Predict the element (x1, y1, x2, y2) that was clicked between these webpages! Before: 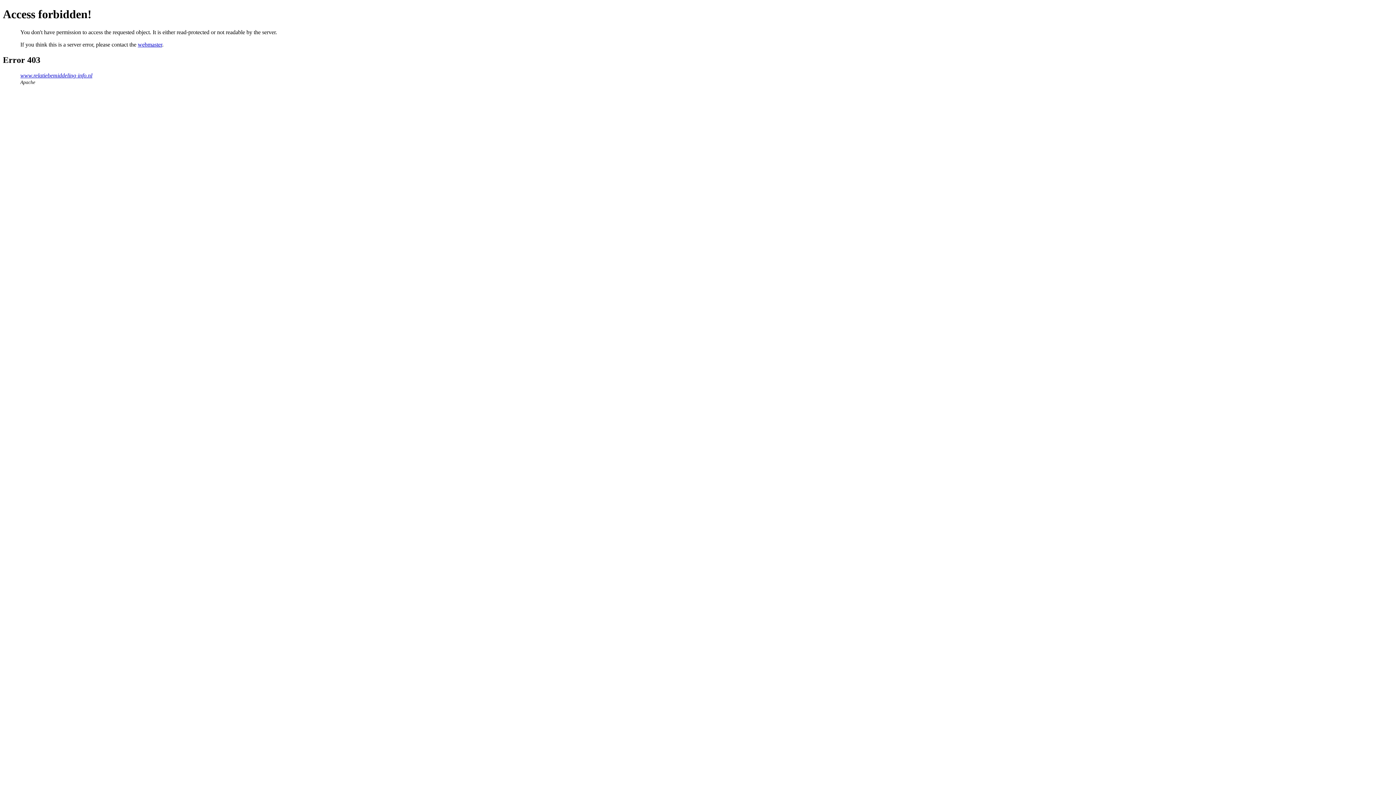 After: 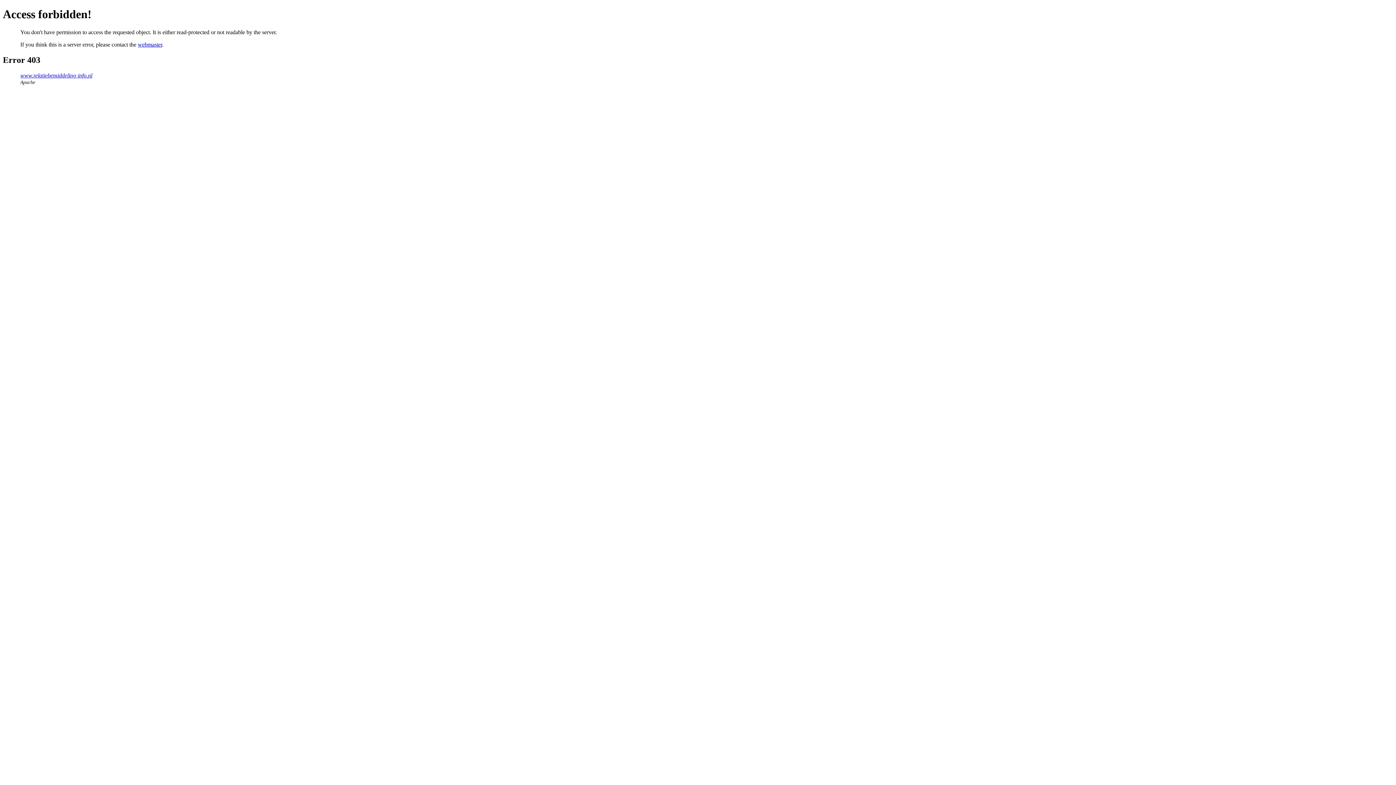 Action: label: webmaster bbox: (137, 41, 162, 47)